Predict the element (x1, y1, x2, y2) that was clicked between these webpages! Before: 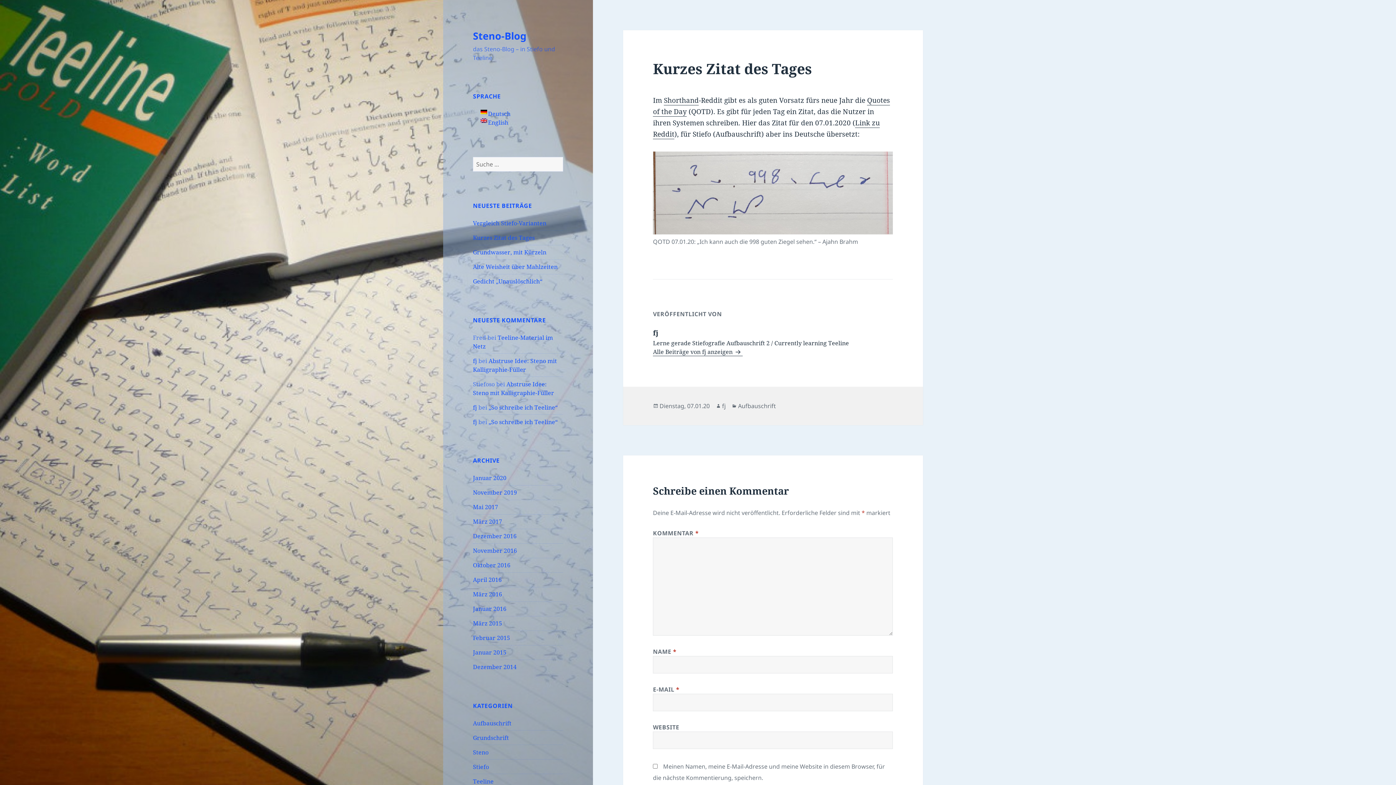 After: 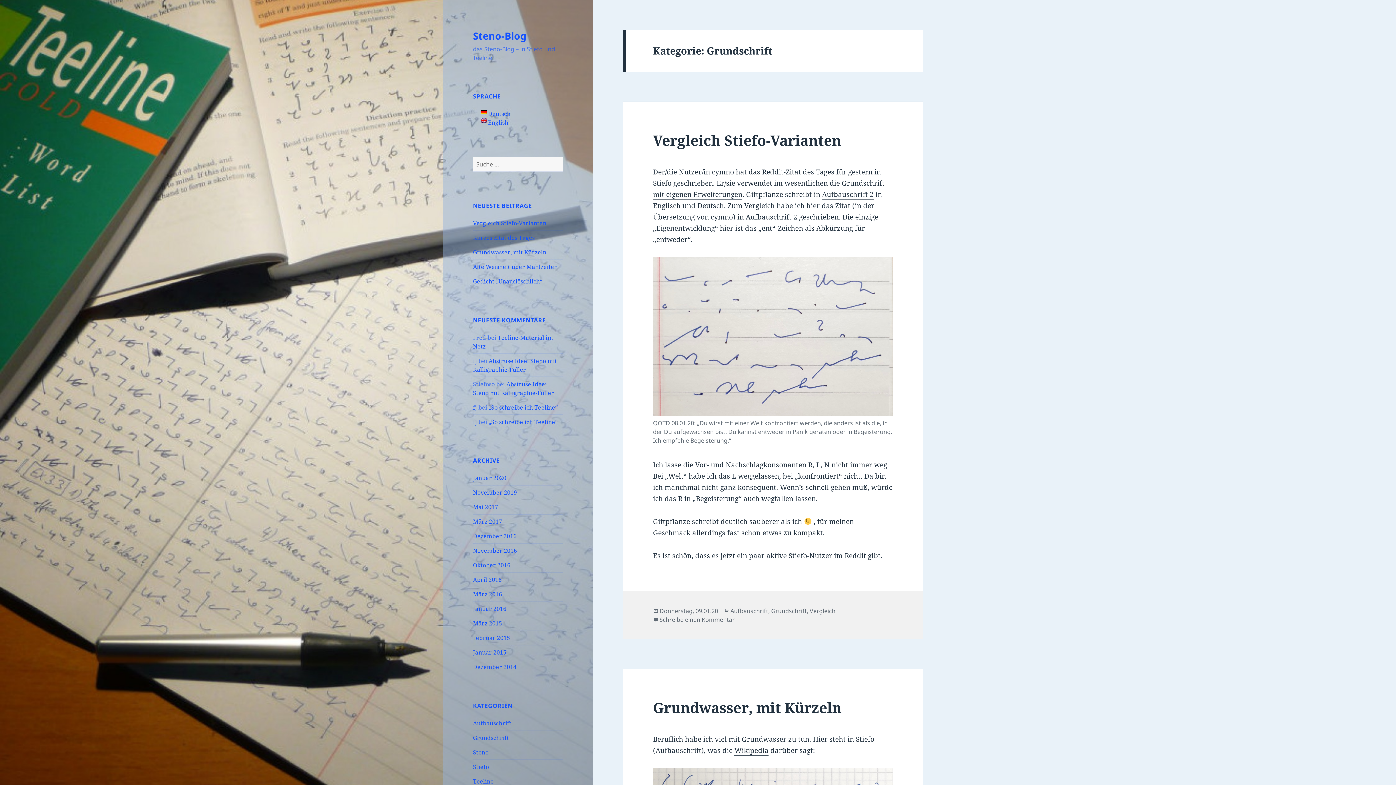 Action: bbox: (473, 734, 509, 742) label: Grundschrift